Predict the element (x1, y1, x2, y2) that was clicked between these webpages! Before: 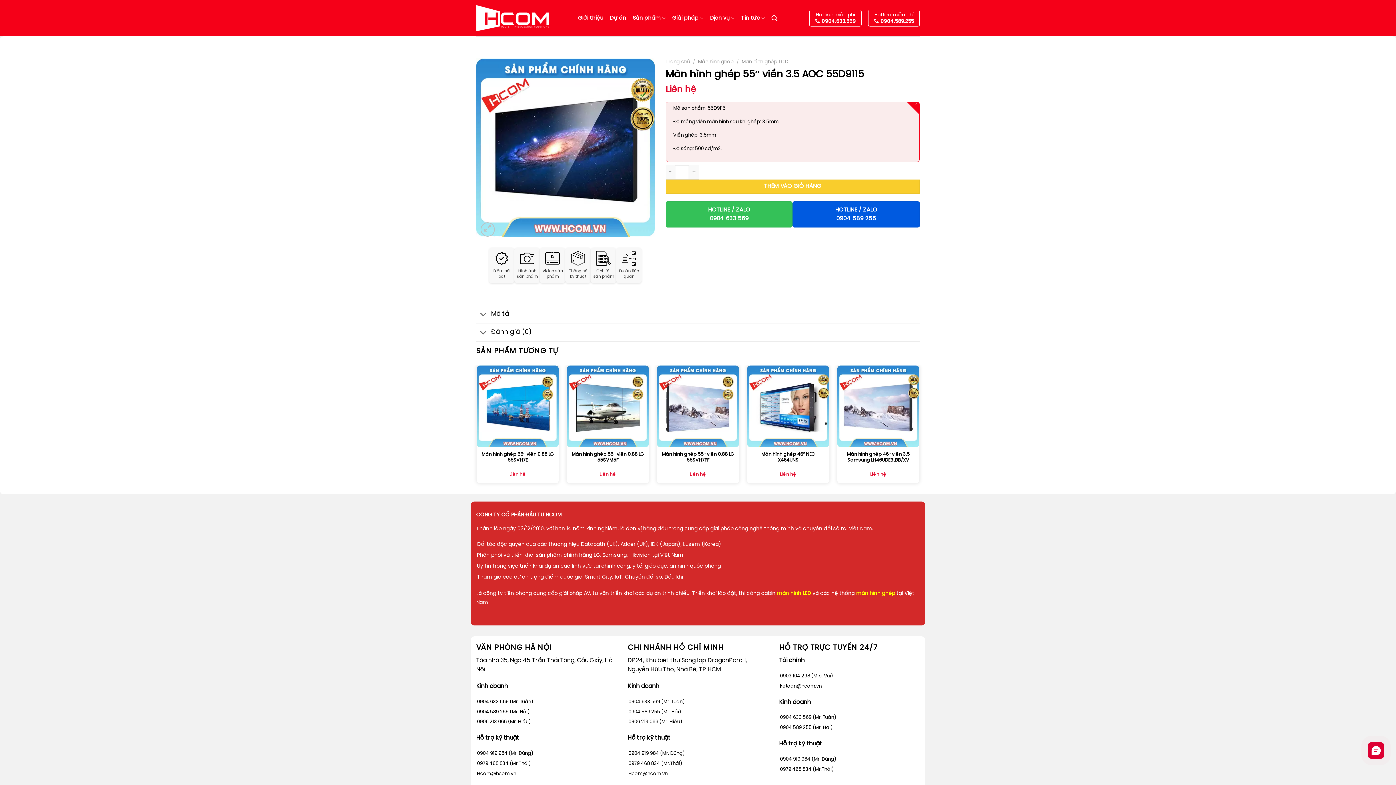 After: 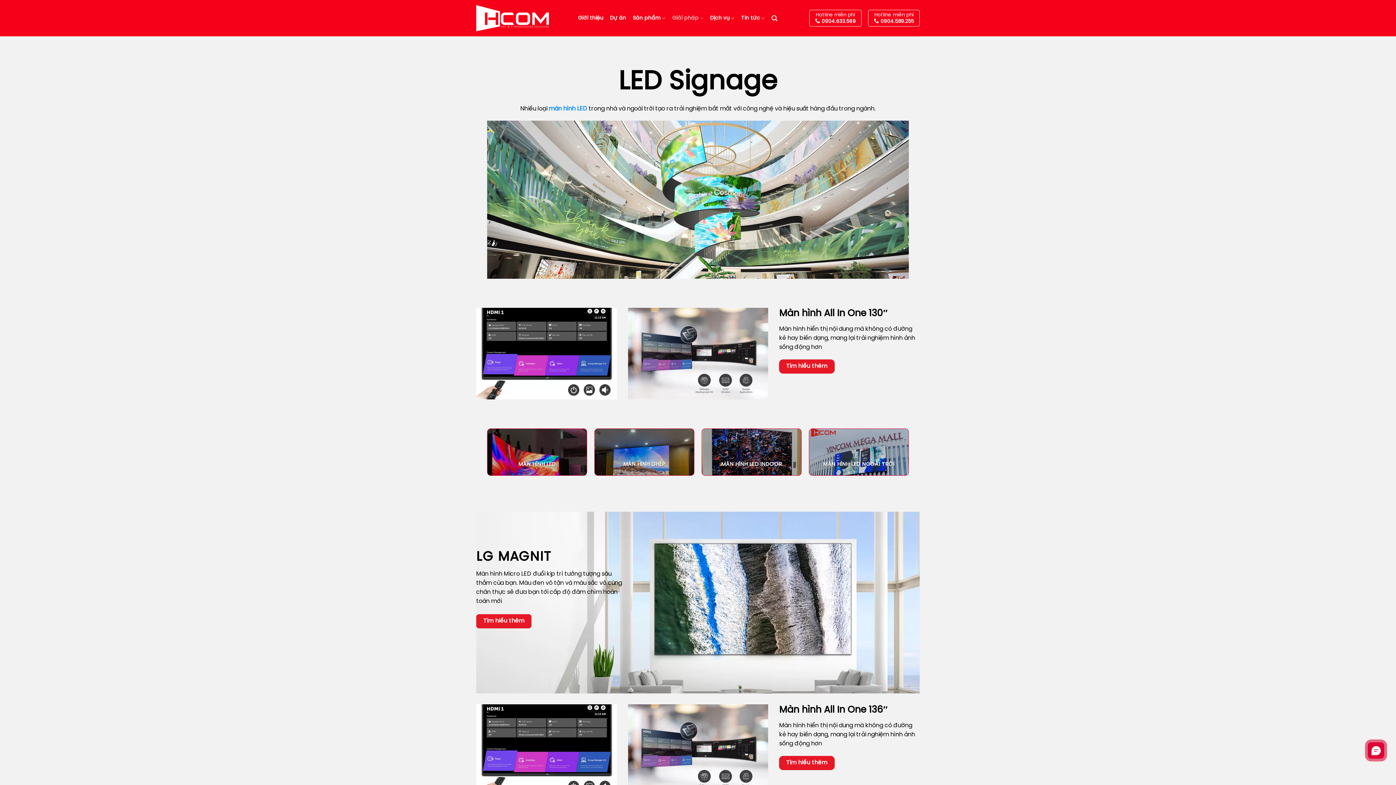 Action: label: Giải pháp bbox: (672, 10, 703, 26)